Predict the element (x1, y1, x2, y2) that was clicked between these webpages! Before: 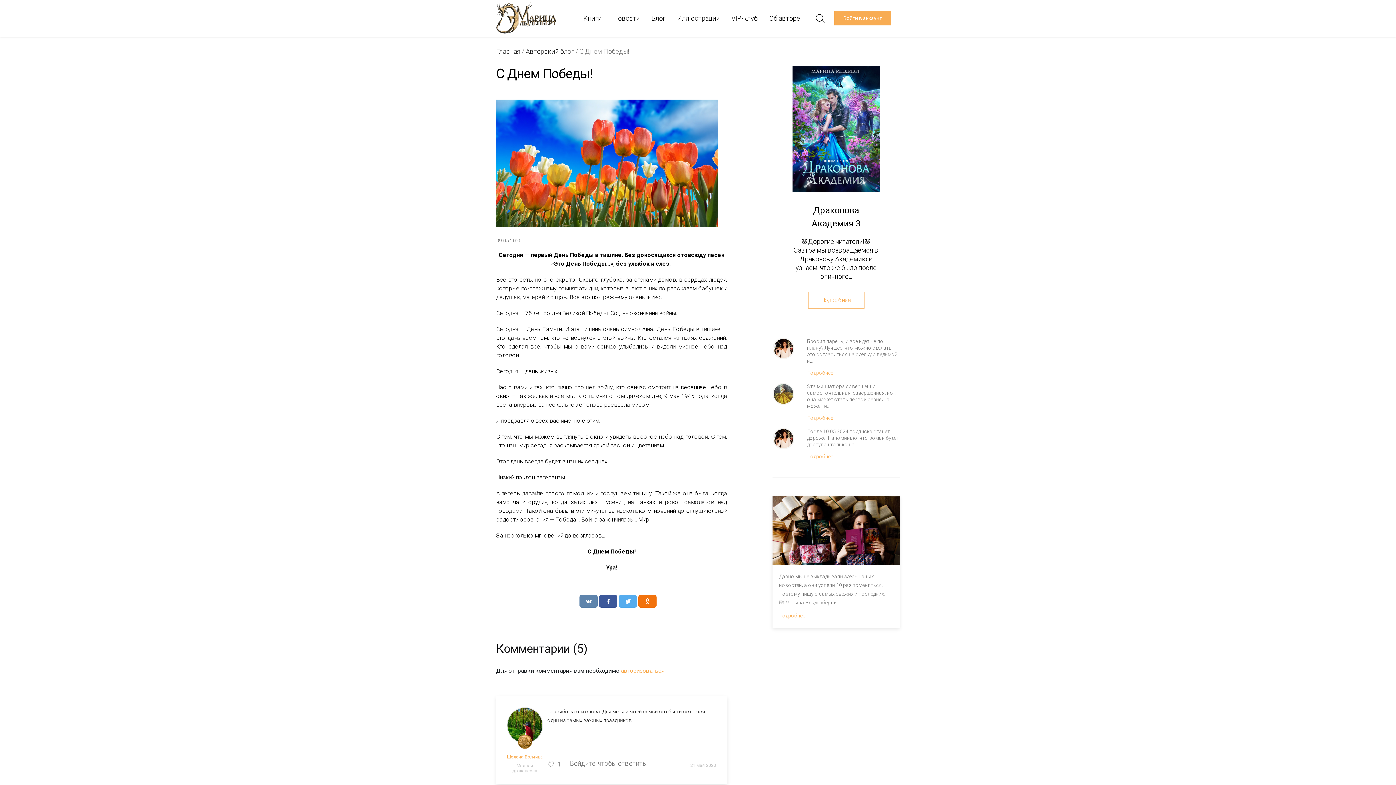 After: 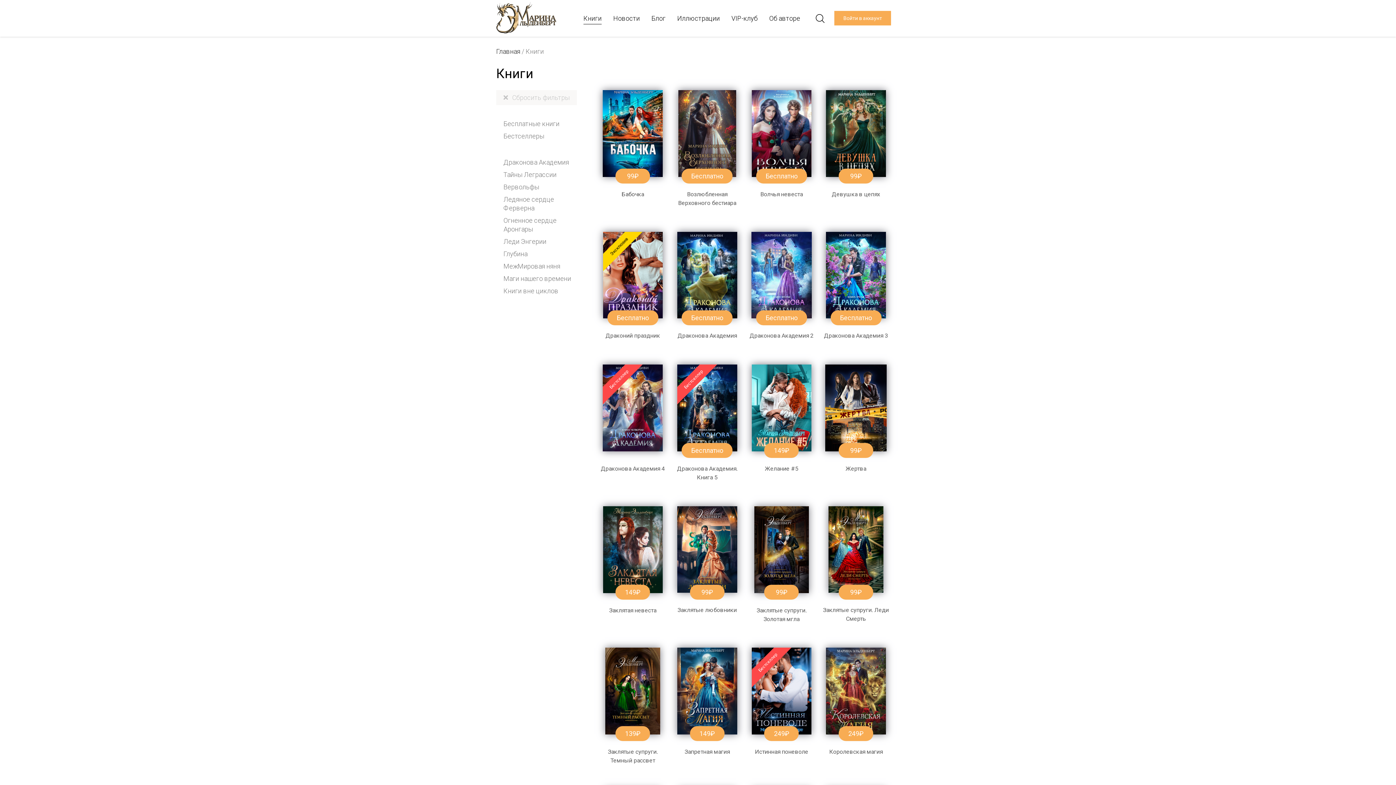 Action: bbox: (583, 8, 601, 27) label: Книги